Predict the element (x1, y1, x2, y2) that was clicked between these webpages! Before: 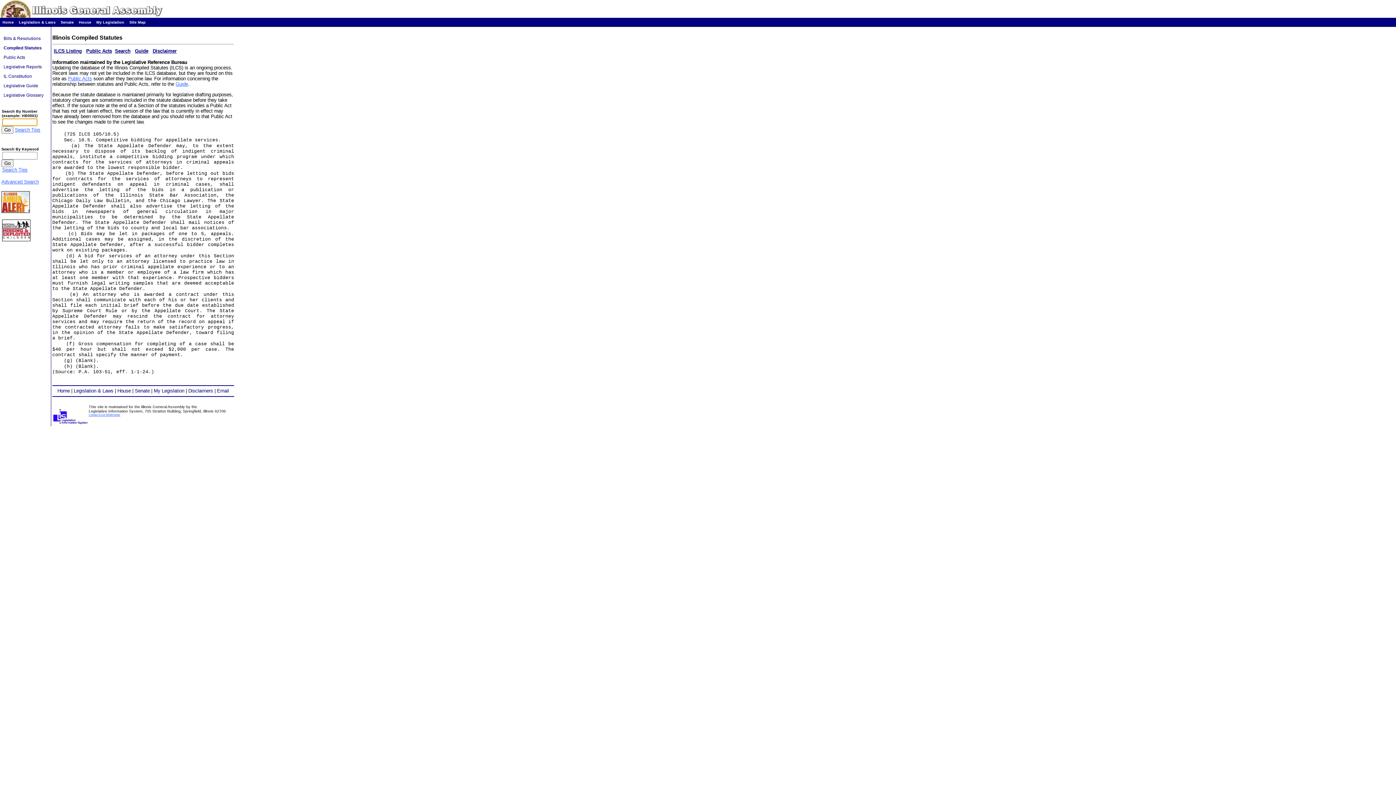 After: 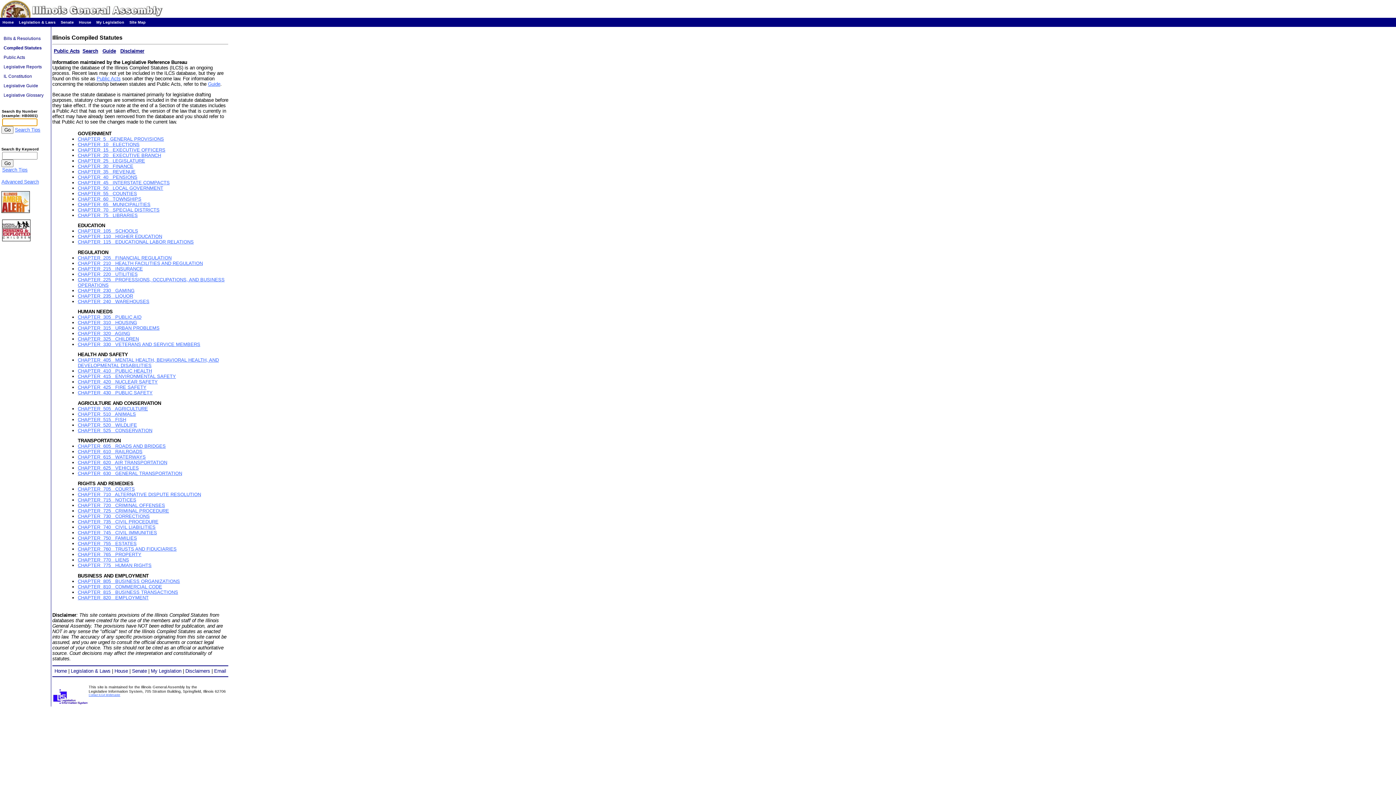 Action: label: Disclaimer bbox: (152, 48, 176, 53)